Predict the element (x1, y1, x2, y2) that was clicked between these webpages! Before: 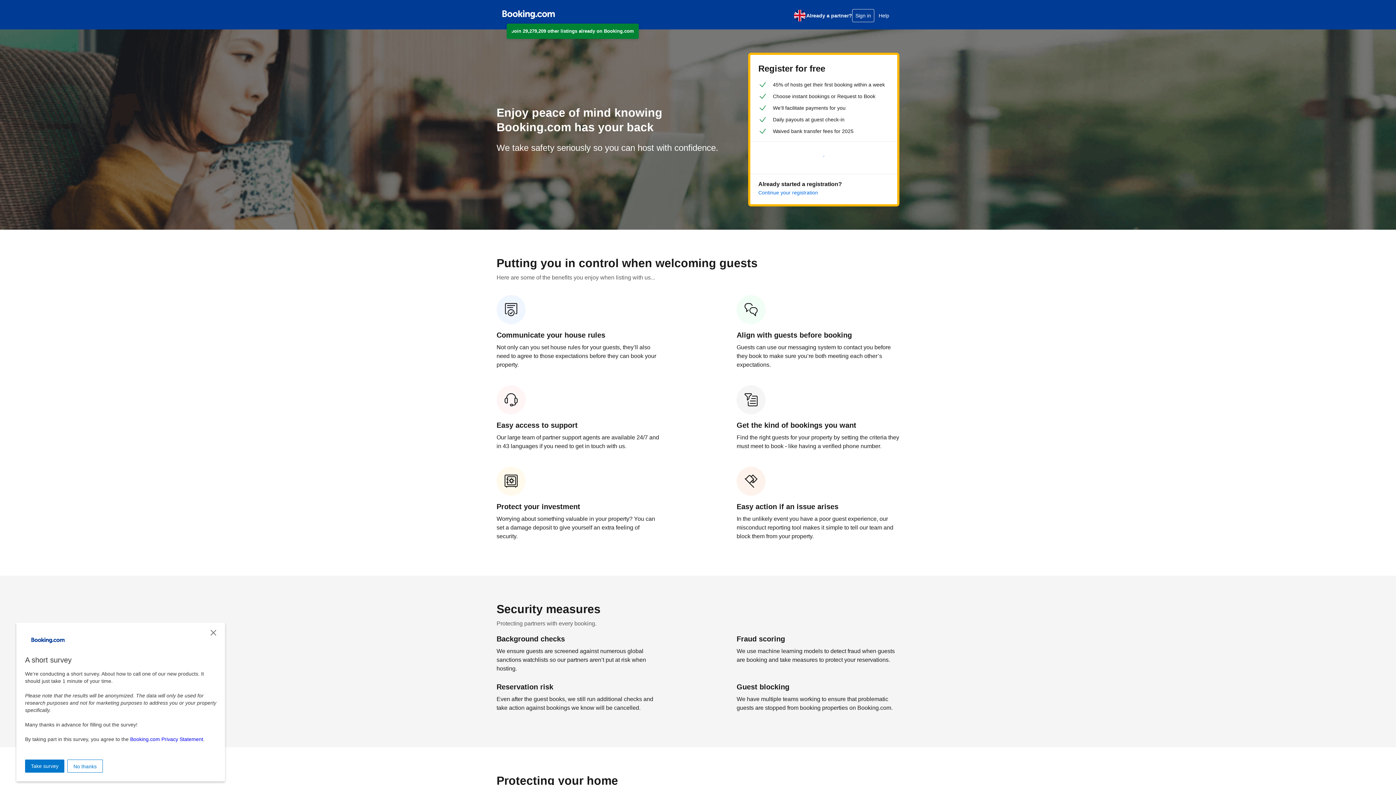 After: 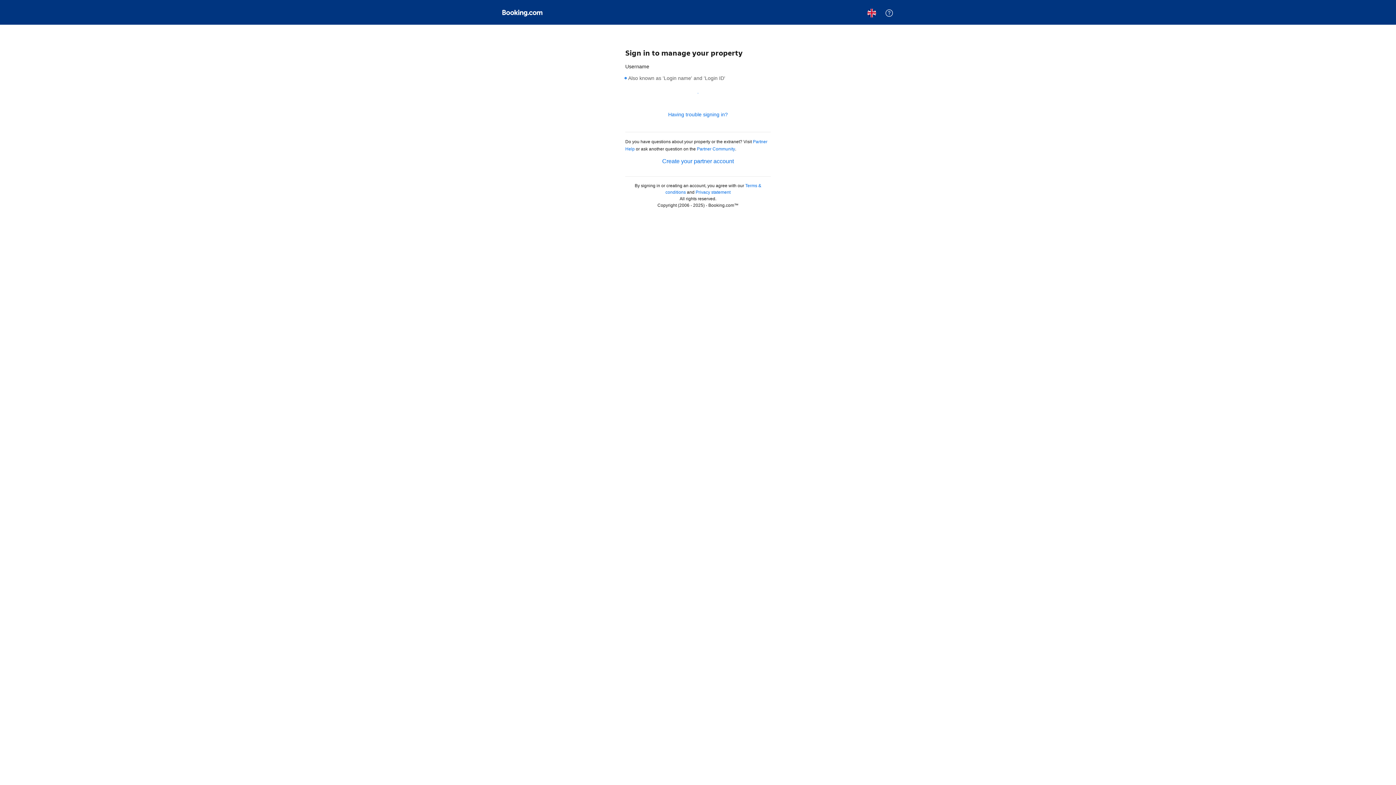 Action: bbox: (758, 189, 818, 196) label: Continue your registration